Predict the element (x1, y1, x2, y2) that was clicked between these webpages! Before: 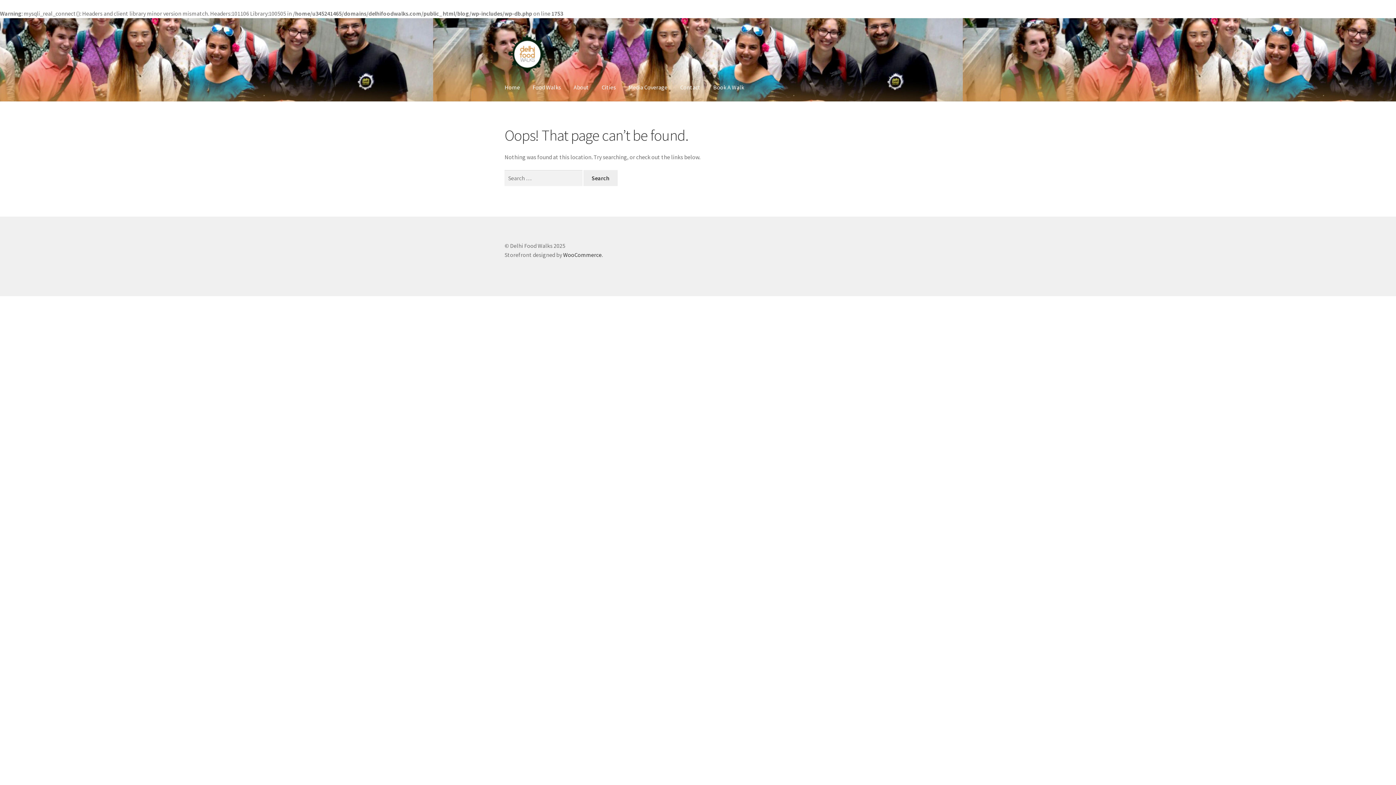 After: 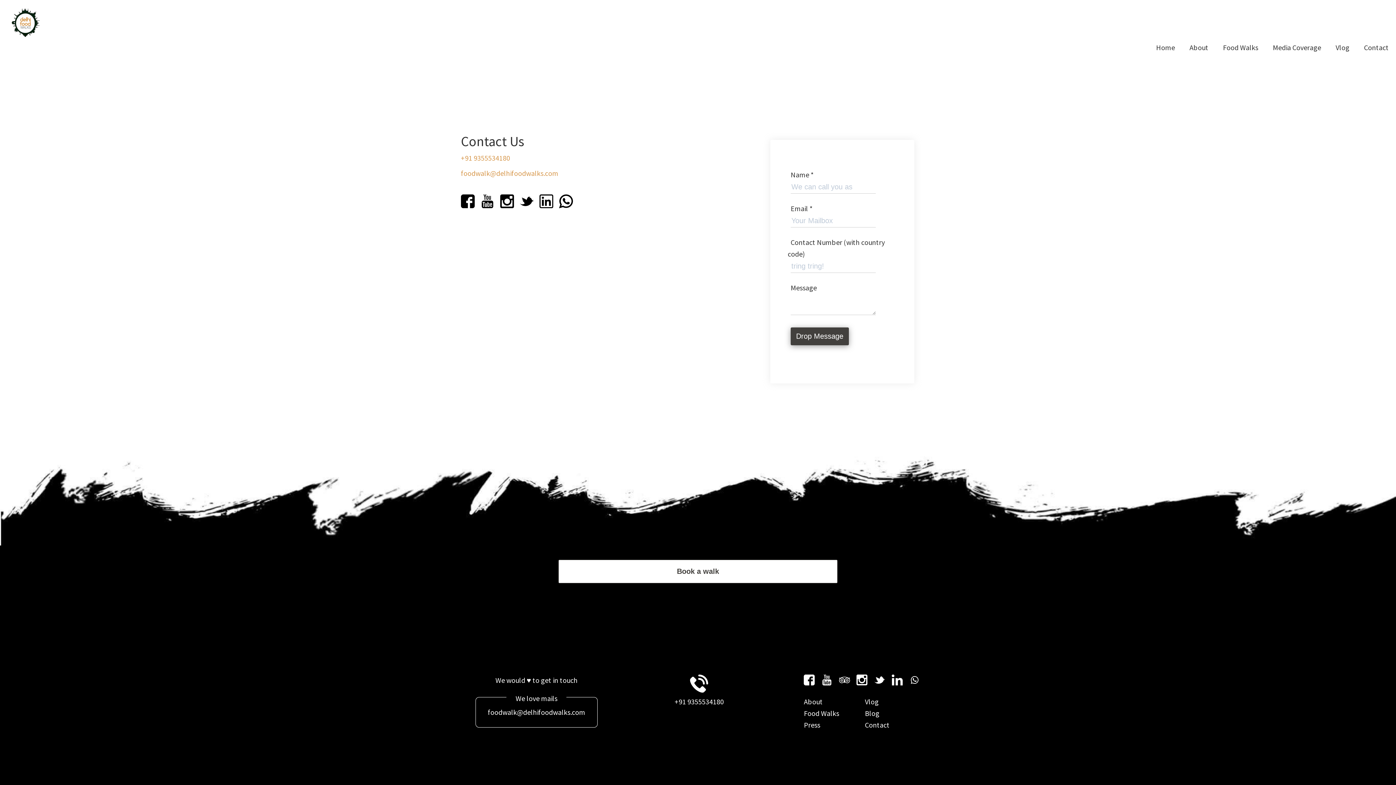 Action: label: Contact bbox: (674, 73, 706, 101)